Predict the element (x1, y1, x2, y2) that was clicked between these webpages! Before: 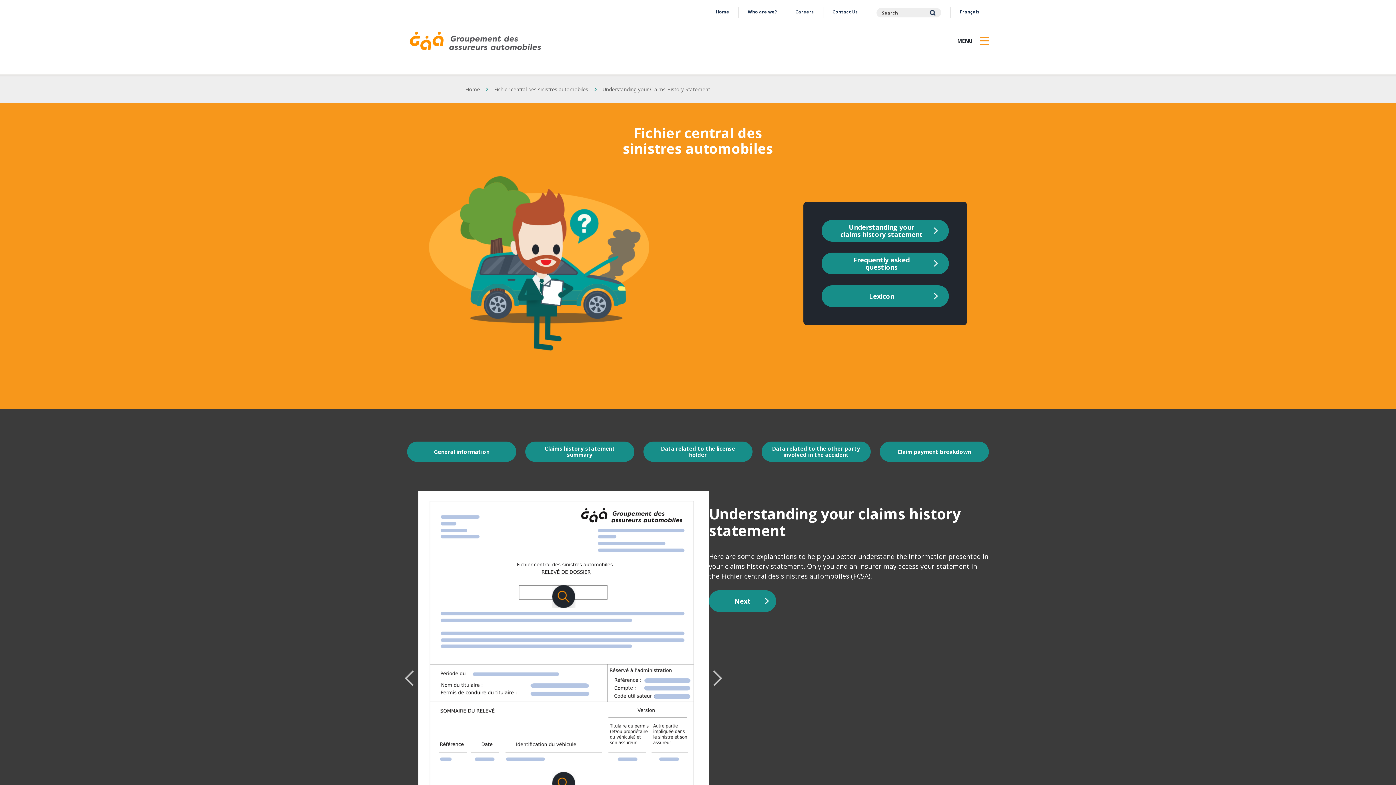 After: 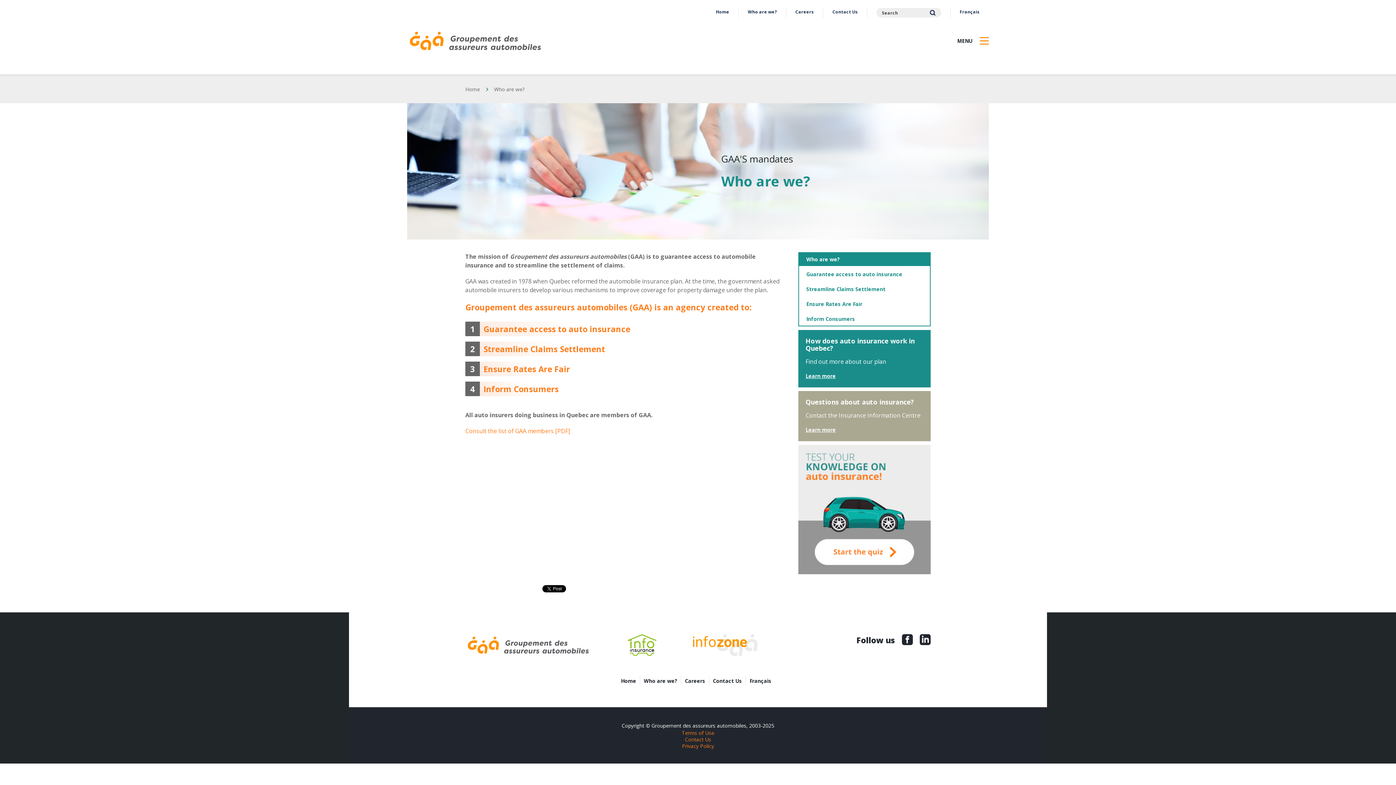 Action: label: Who are we? bbox: (748, 8, 777, 14)